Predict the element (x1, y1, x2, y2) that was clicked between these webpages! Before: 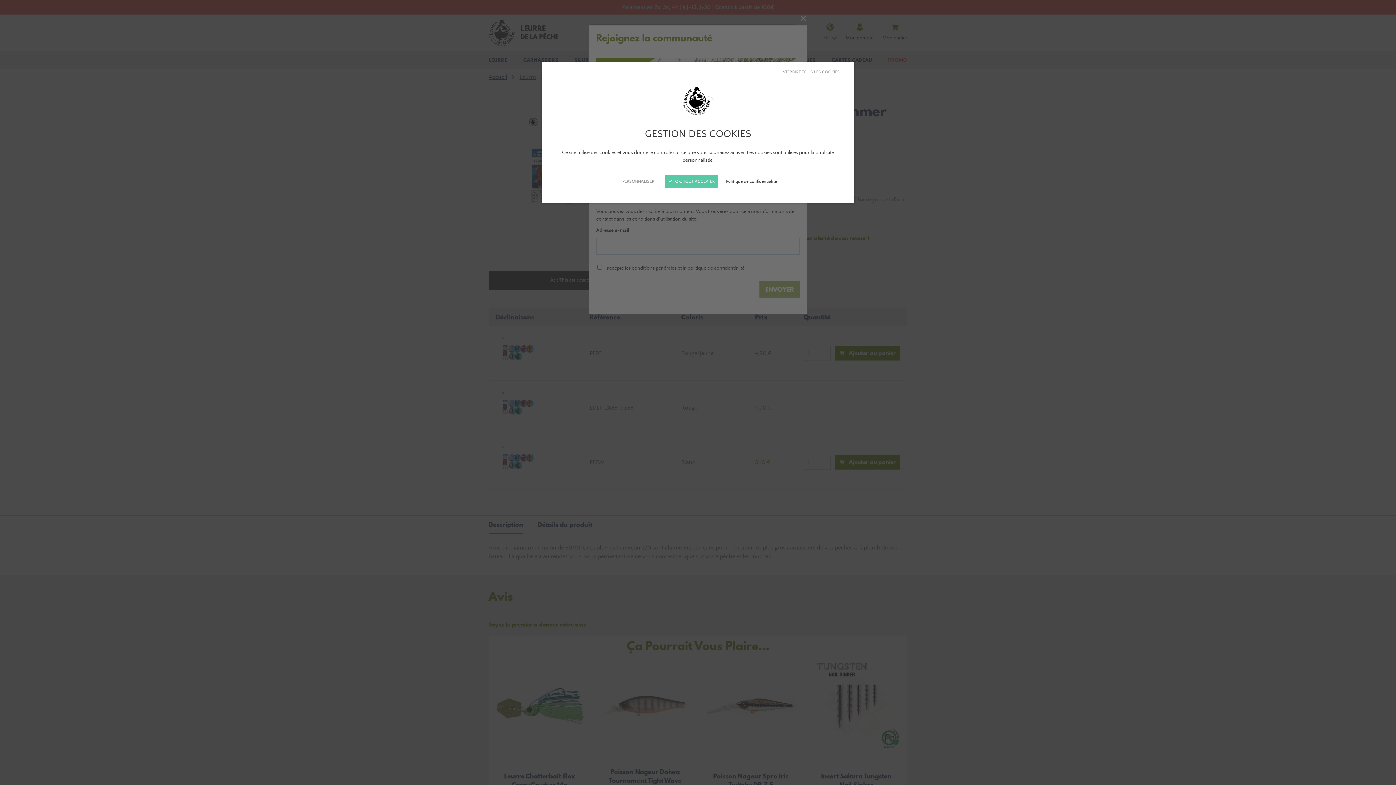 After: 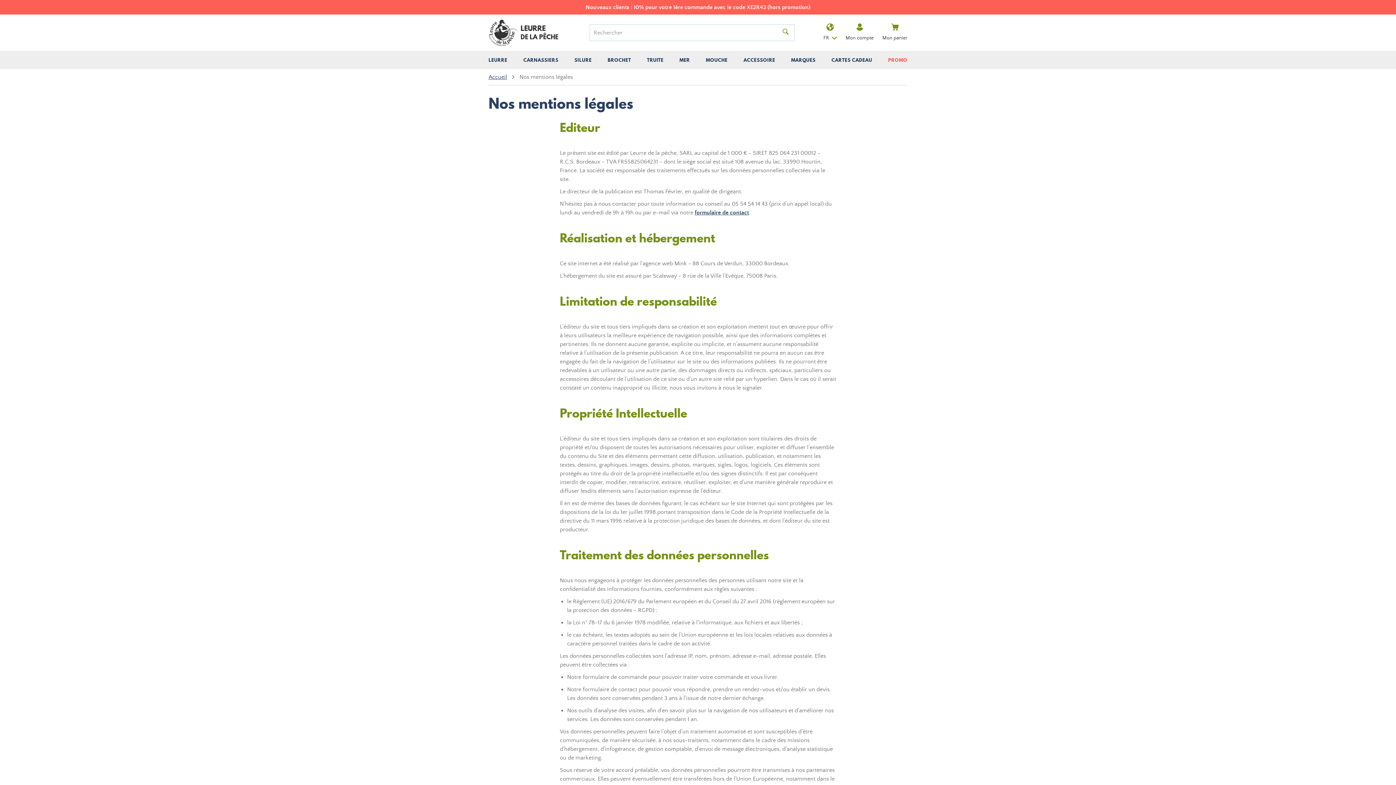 Action: label: Politique de confidentialité bbox: (724, 178, 779, 185)